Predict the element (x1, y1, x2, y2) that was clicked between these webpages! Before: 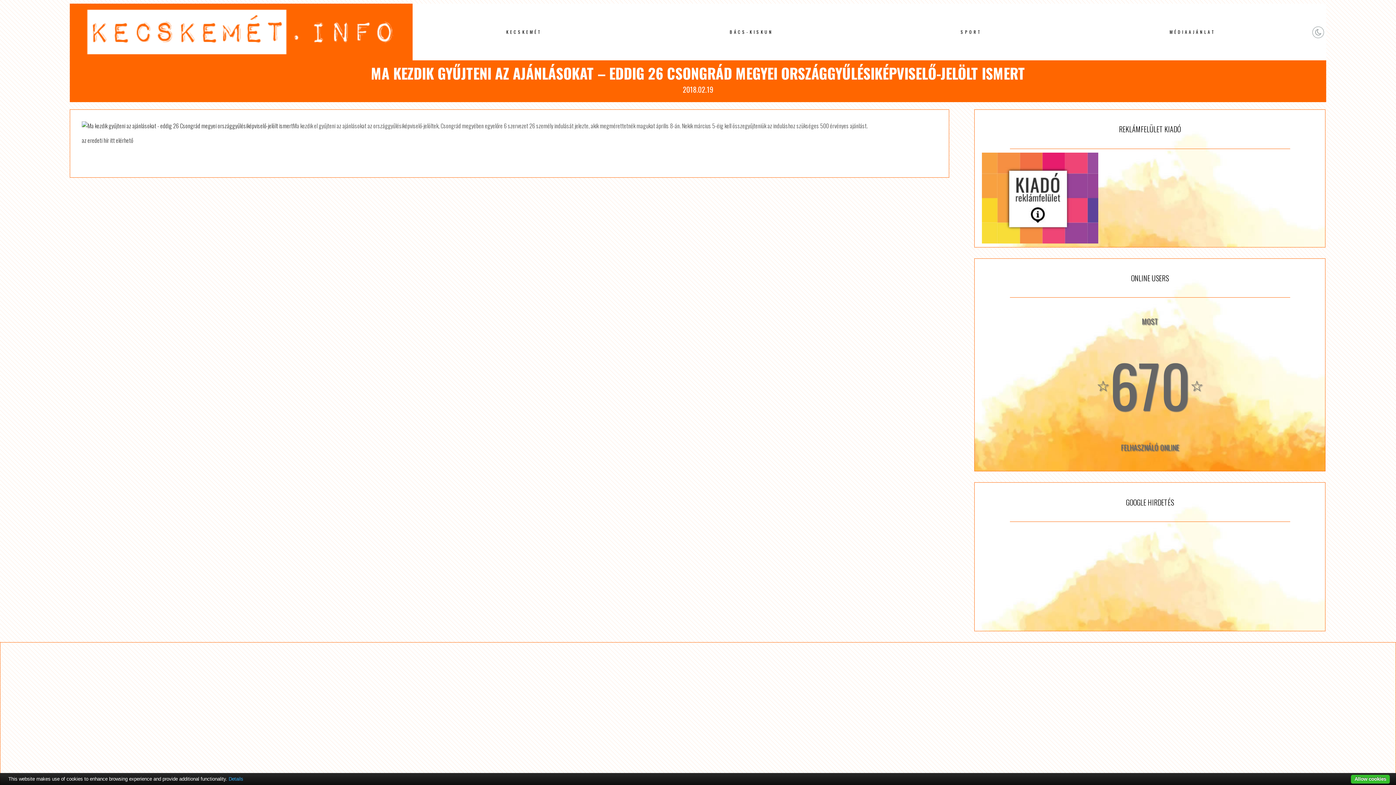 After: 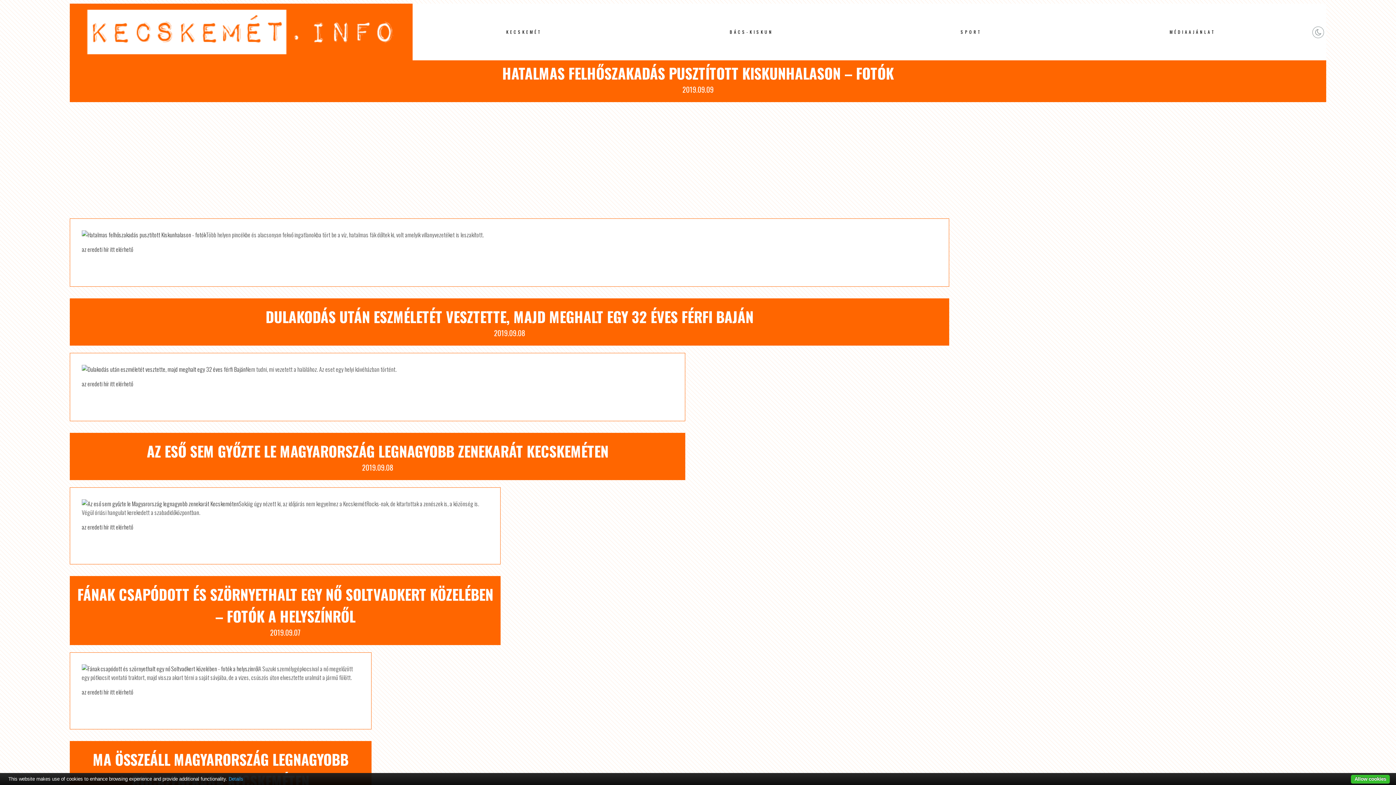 Action: label: KECSKEMÉT bbox: (502, 25, 546, 38)